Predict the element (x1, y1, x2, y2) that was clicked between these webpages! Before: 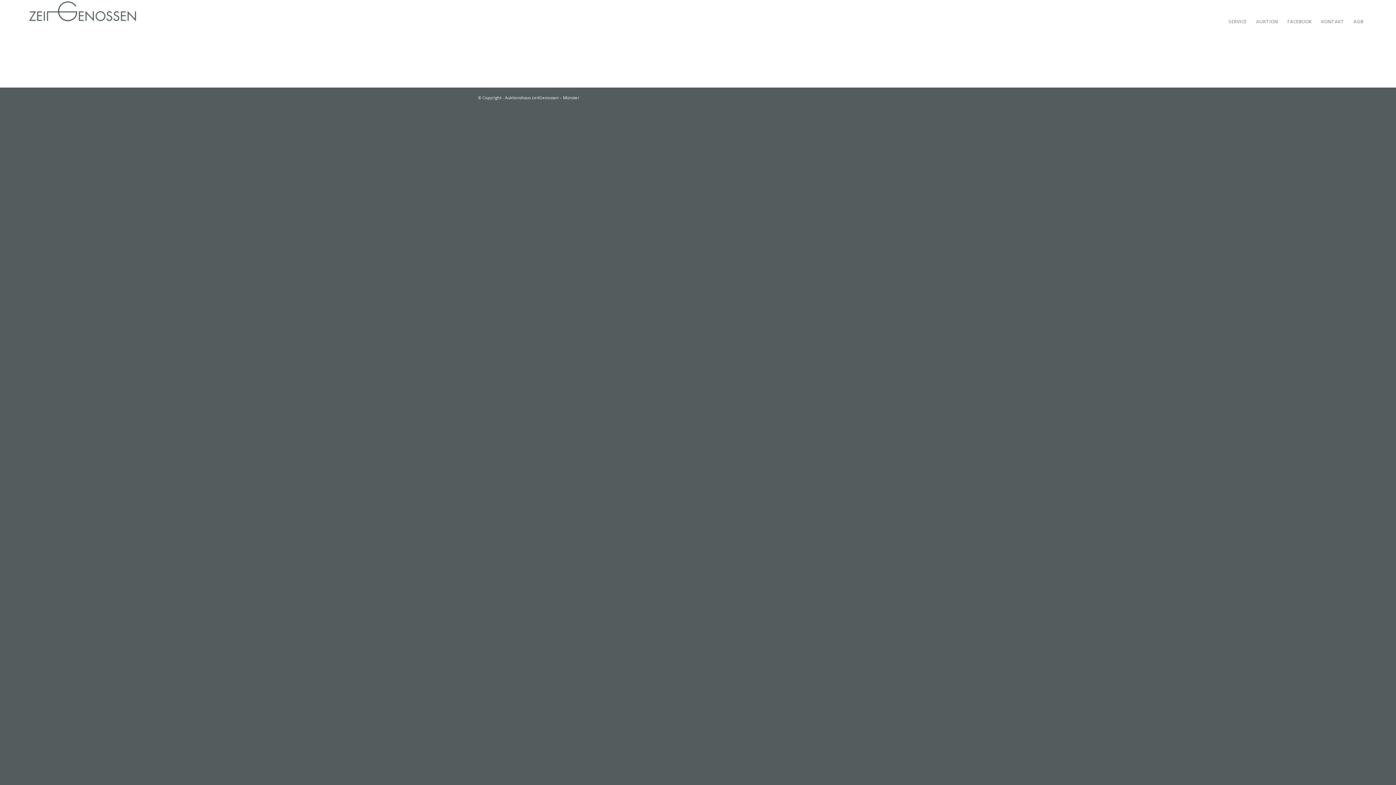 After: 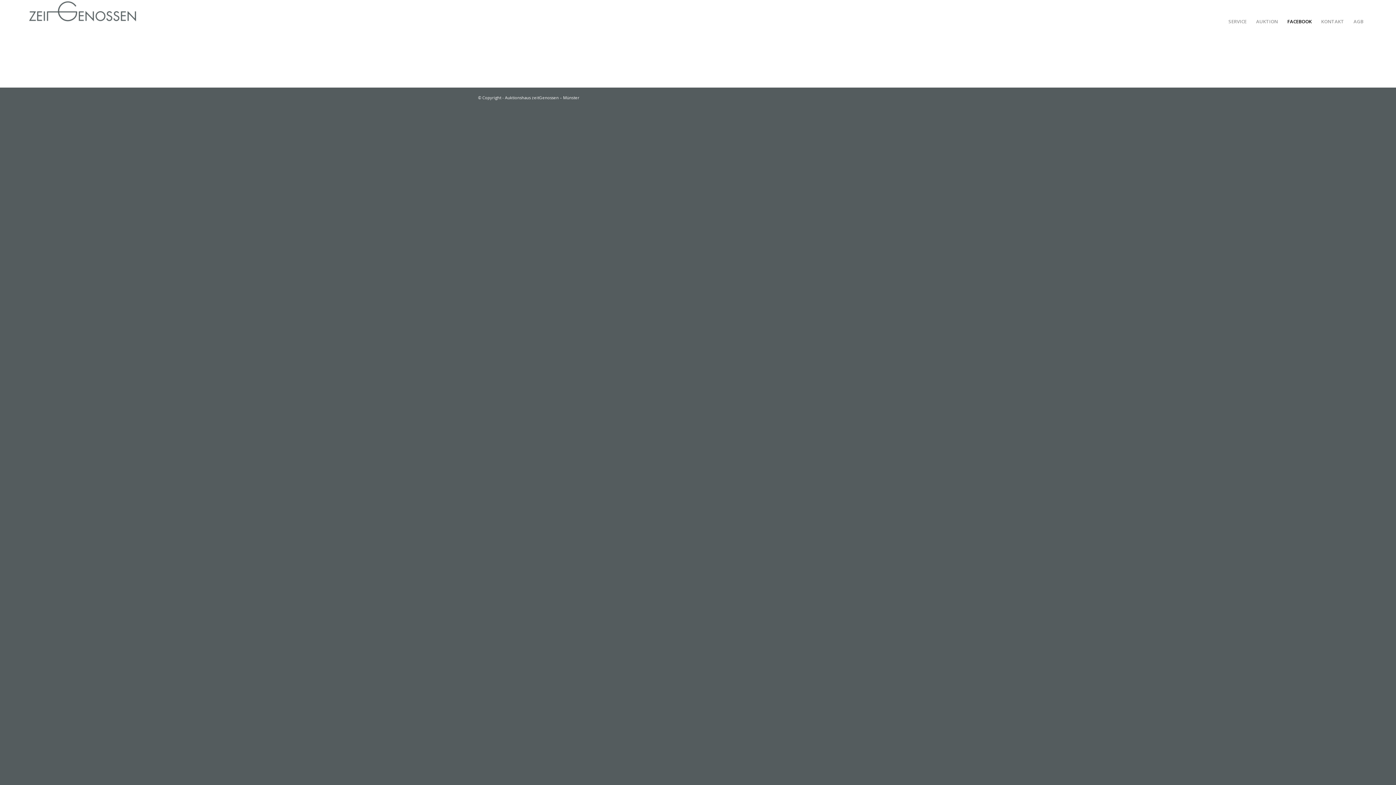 Action: label: FACEBOOK bbox: (1282, 0, 1316, 42)